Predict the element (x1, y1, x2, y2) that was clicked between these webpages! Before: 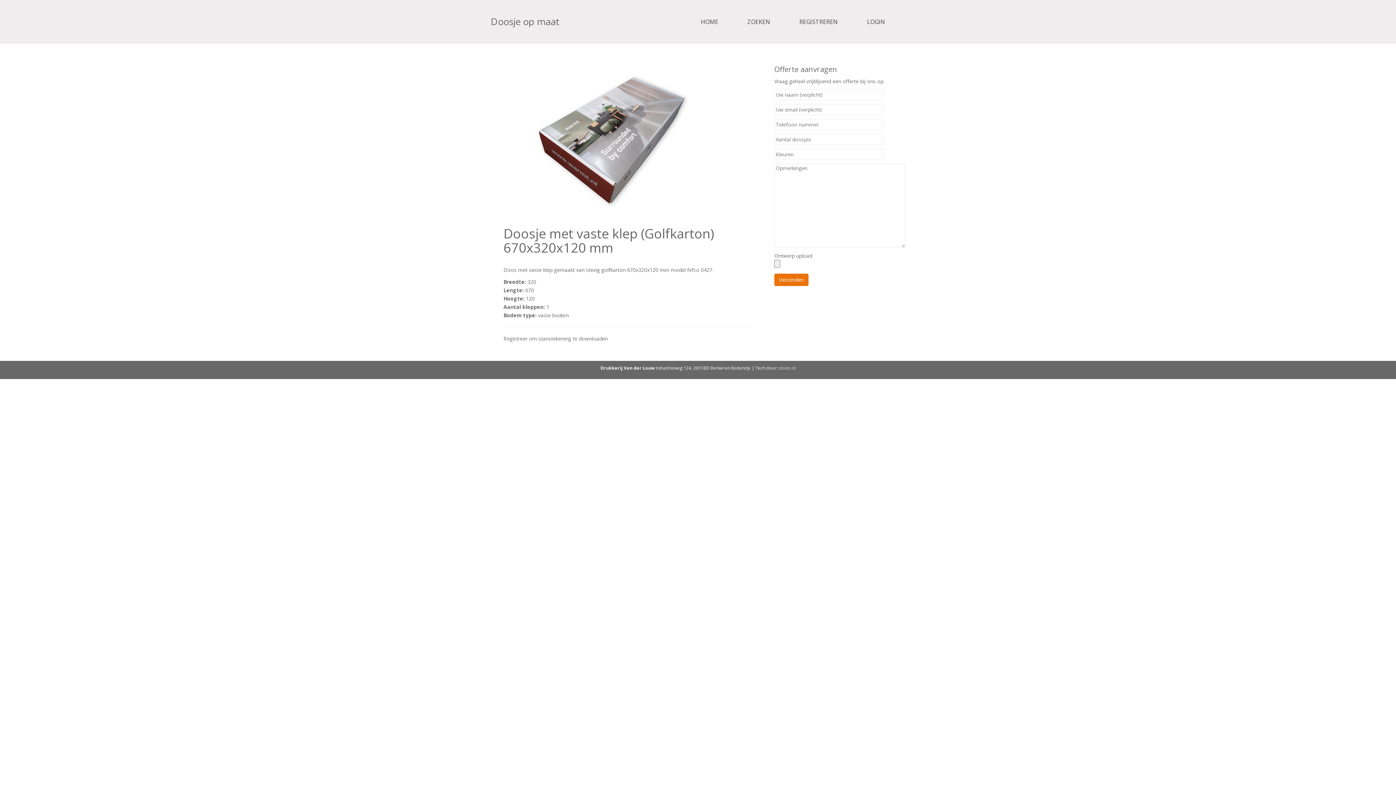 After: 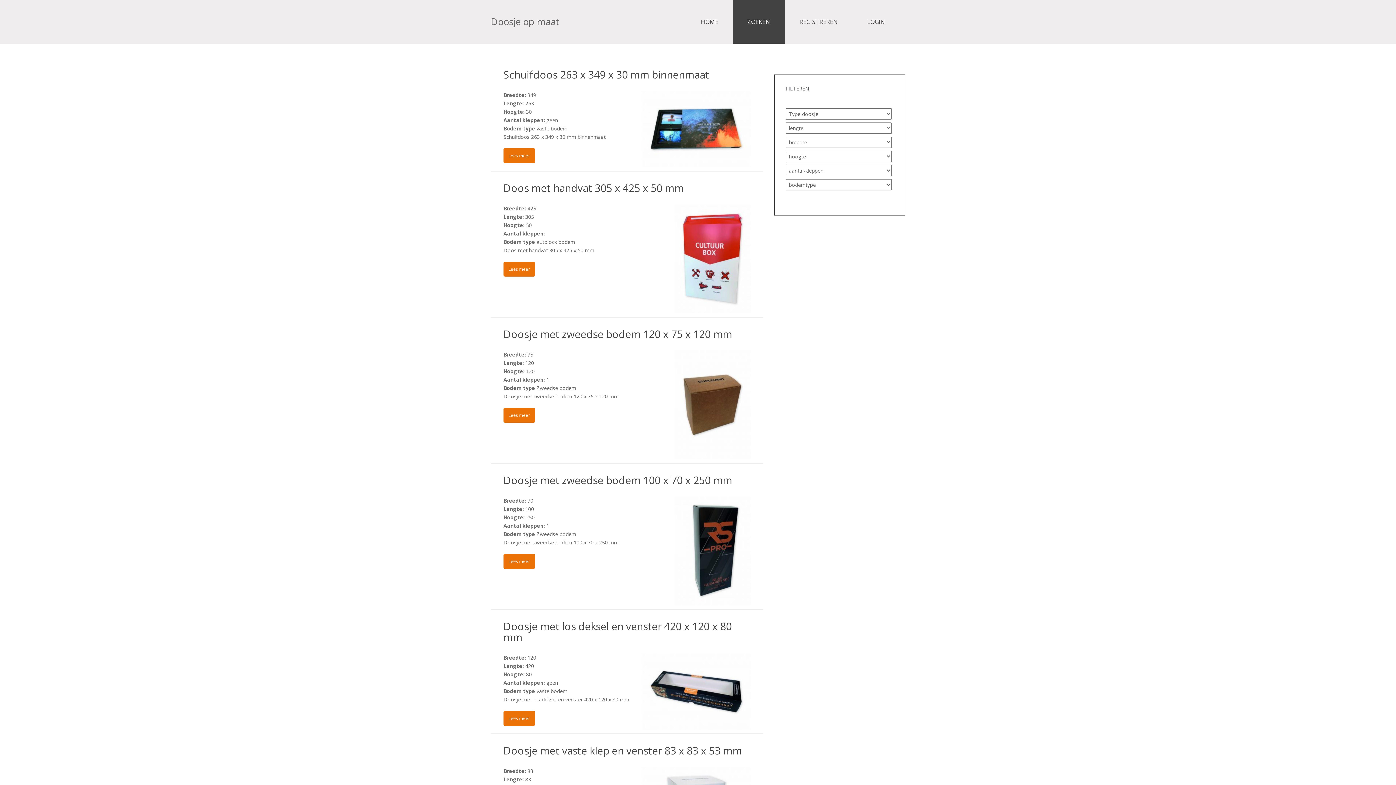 Action: label: ZOEKEN bbox: (733, 0, 785, 43)